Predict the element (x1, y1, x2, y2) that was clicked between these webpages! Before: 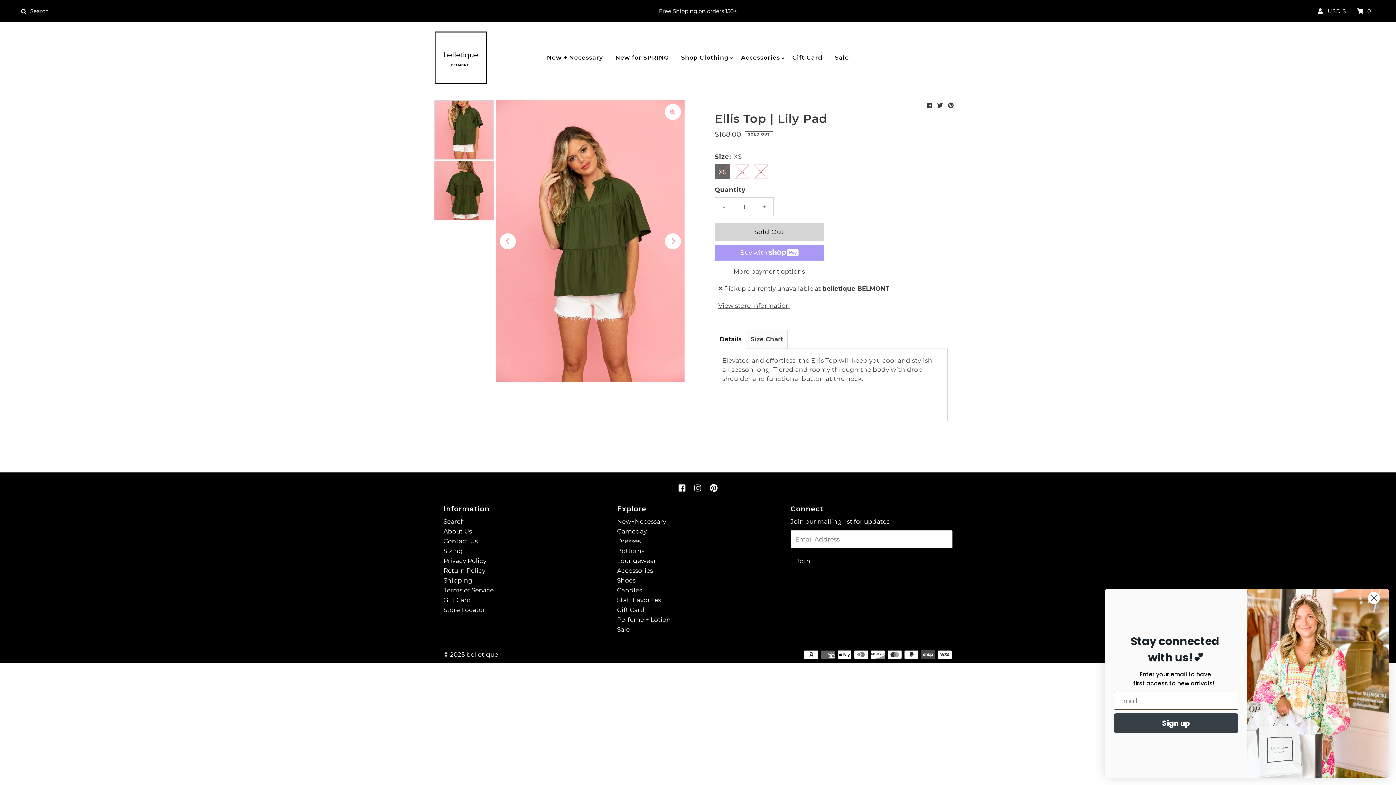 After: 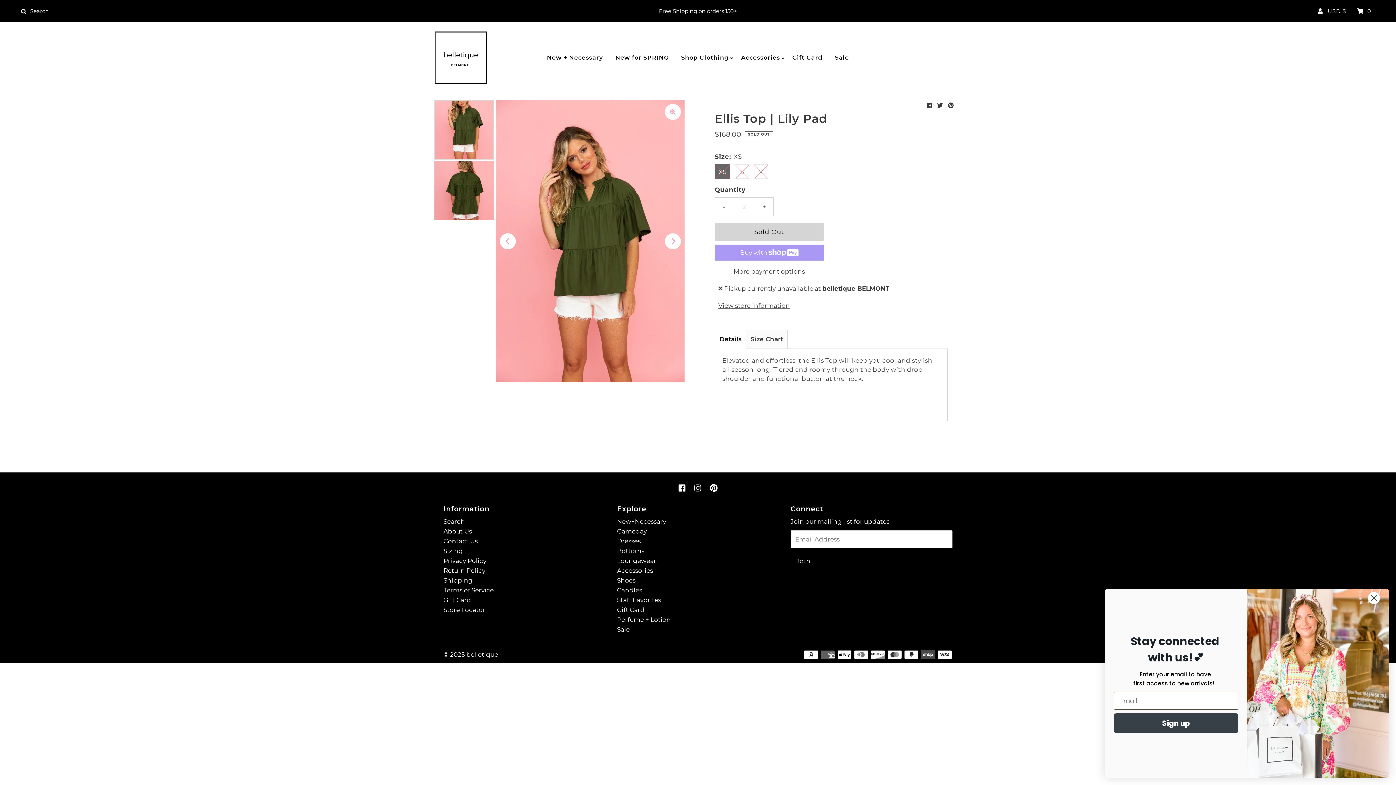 Action: bbox: (755, 197, 773, 216) label: +